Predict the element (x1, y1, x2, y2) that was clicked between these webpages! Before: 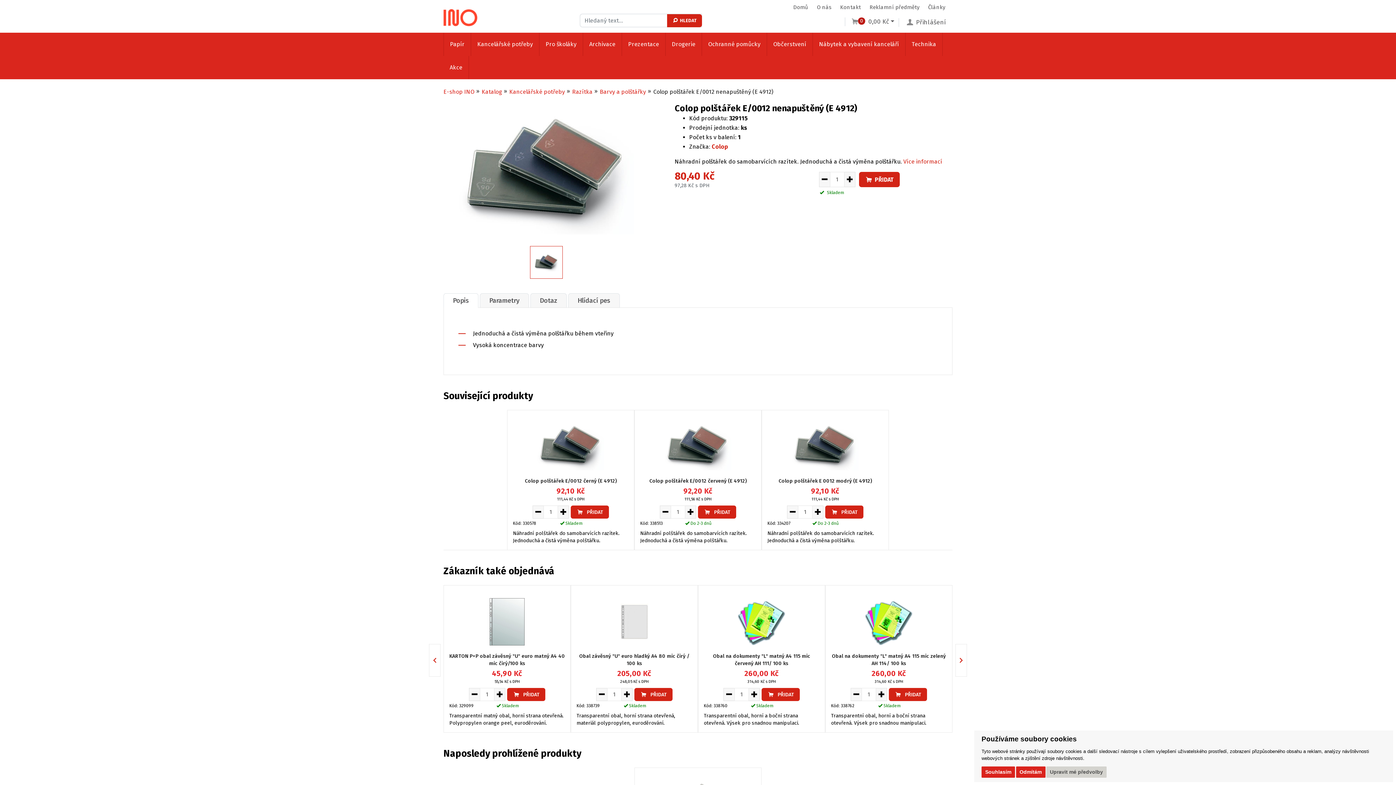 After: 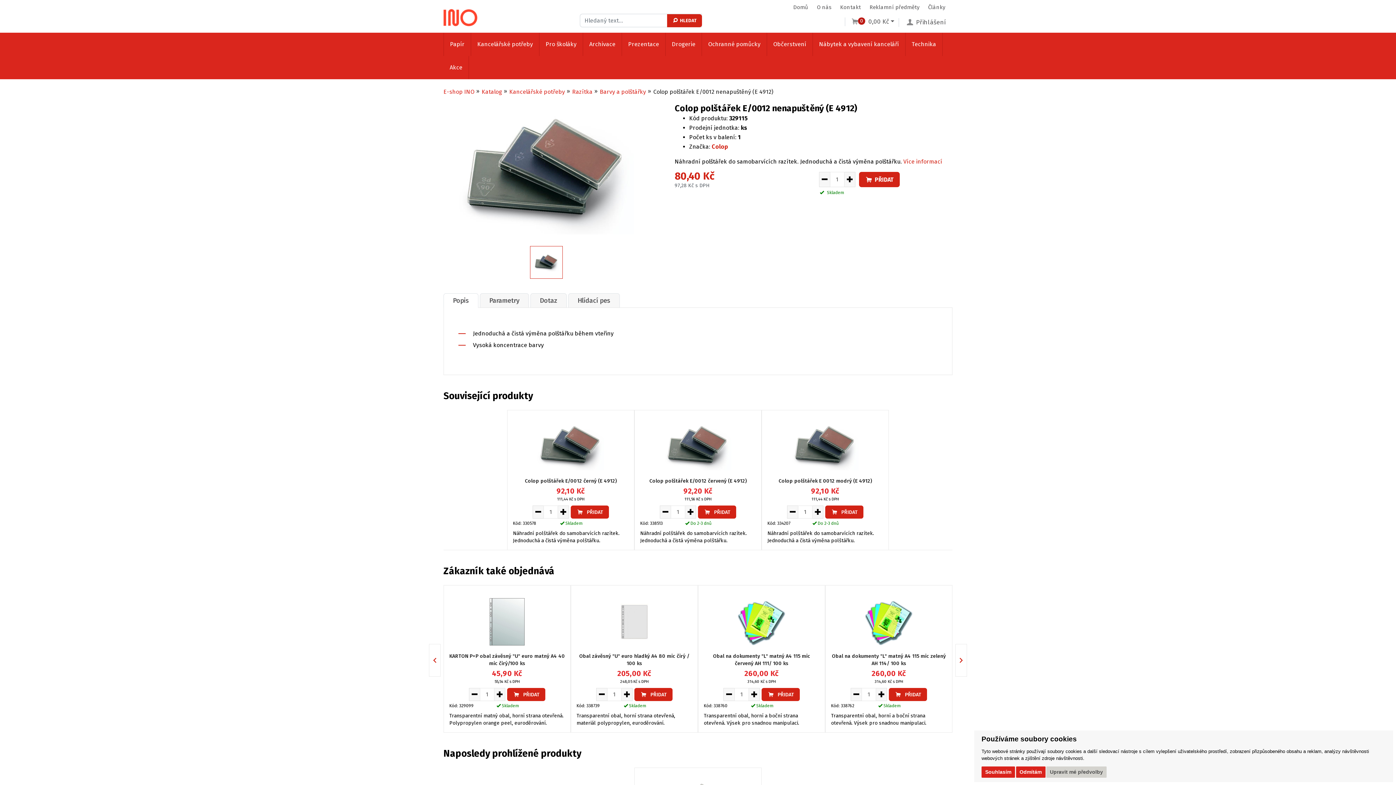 Action: bbox: (443, 293, 478, 307) label: Popis